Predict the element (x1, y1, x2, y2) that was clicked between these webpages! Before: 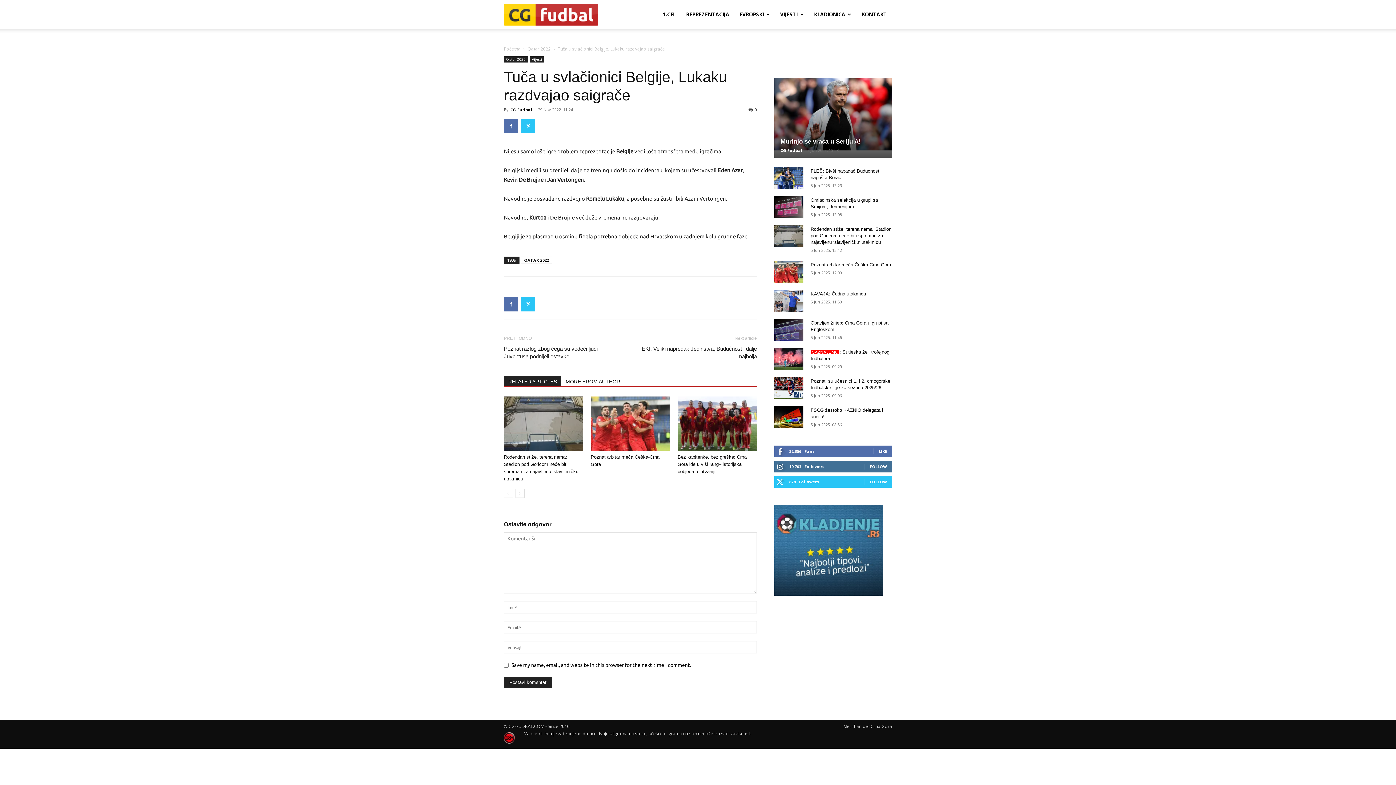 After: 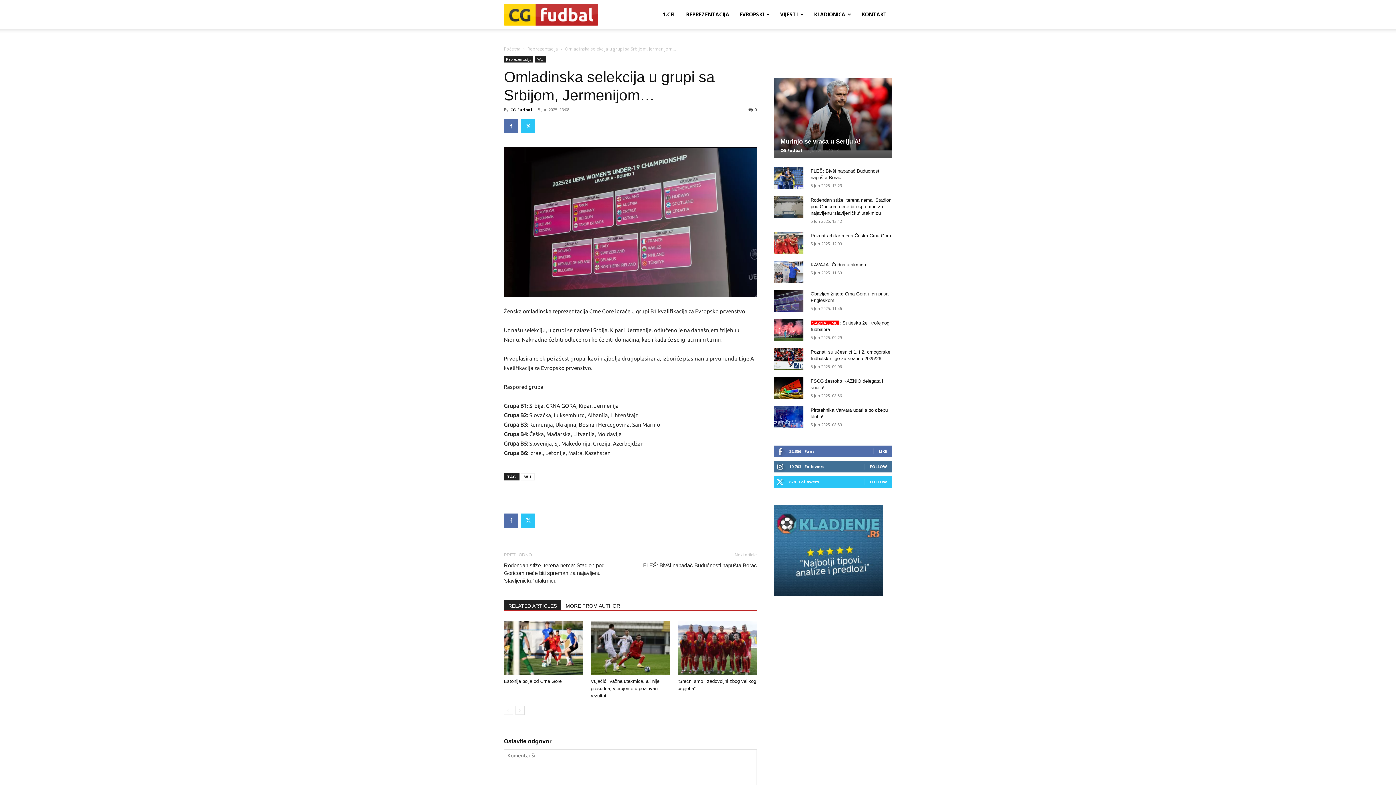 Action: bbox: (774, 196, 803, 218)